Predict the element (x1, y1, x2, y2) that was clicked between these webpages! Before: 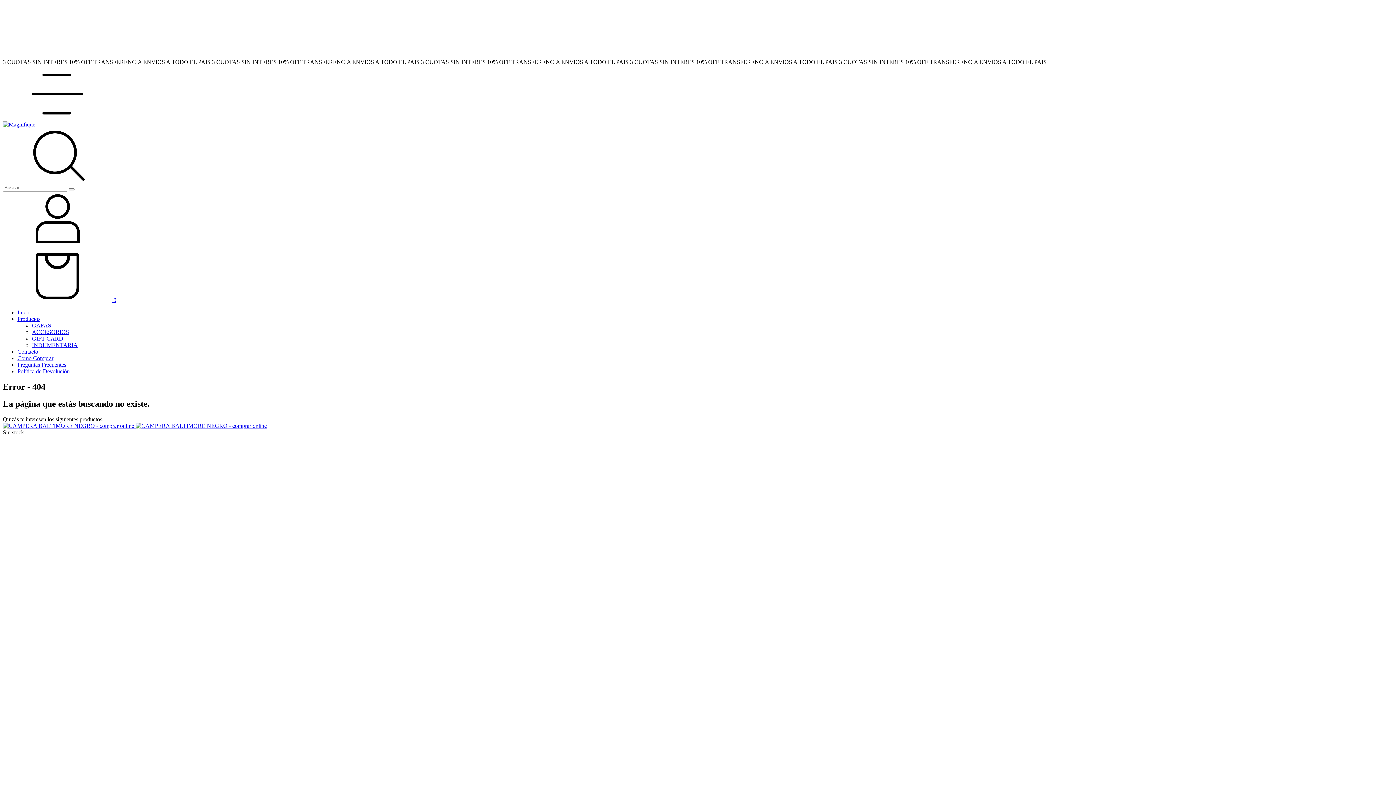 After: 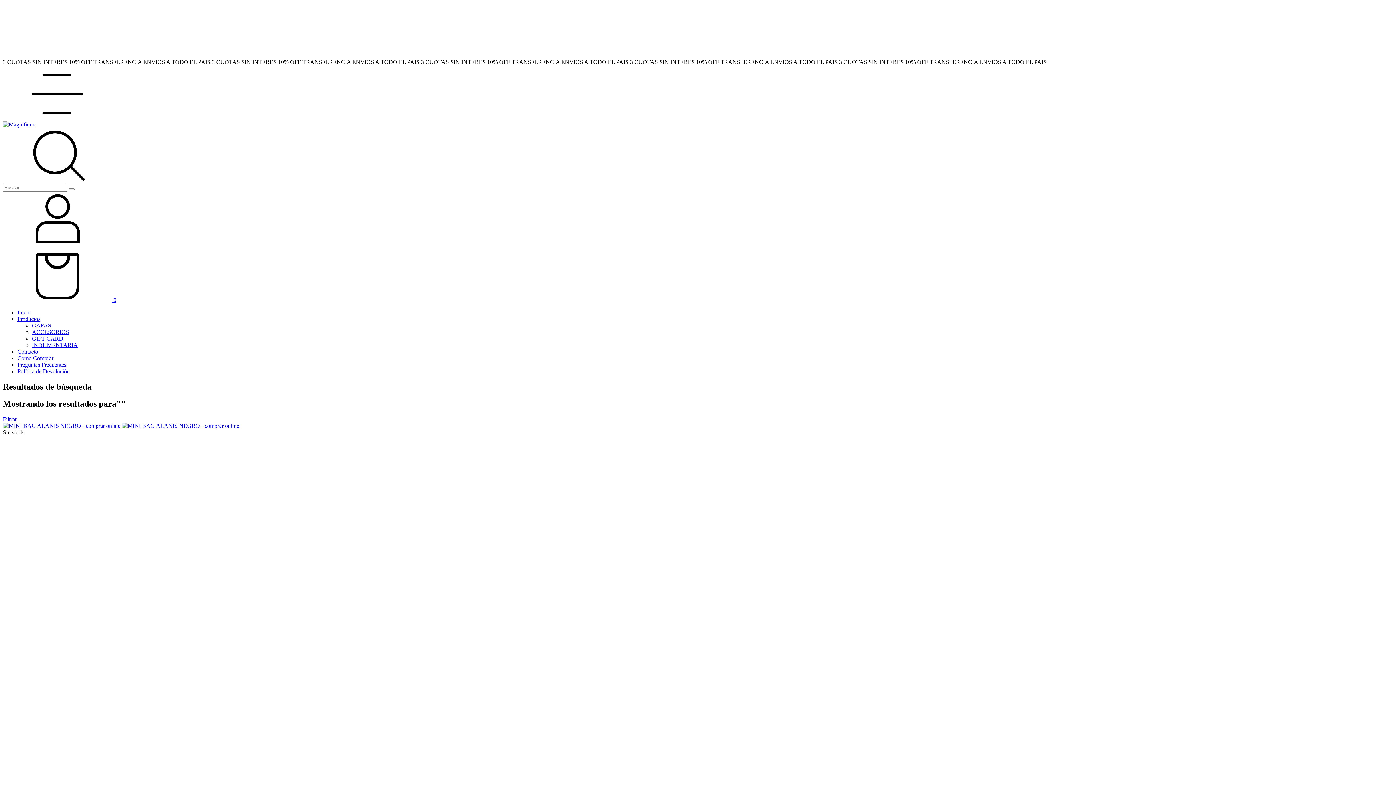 Action: label: Buscar bbox: (68, 188, 74, 190)